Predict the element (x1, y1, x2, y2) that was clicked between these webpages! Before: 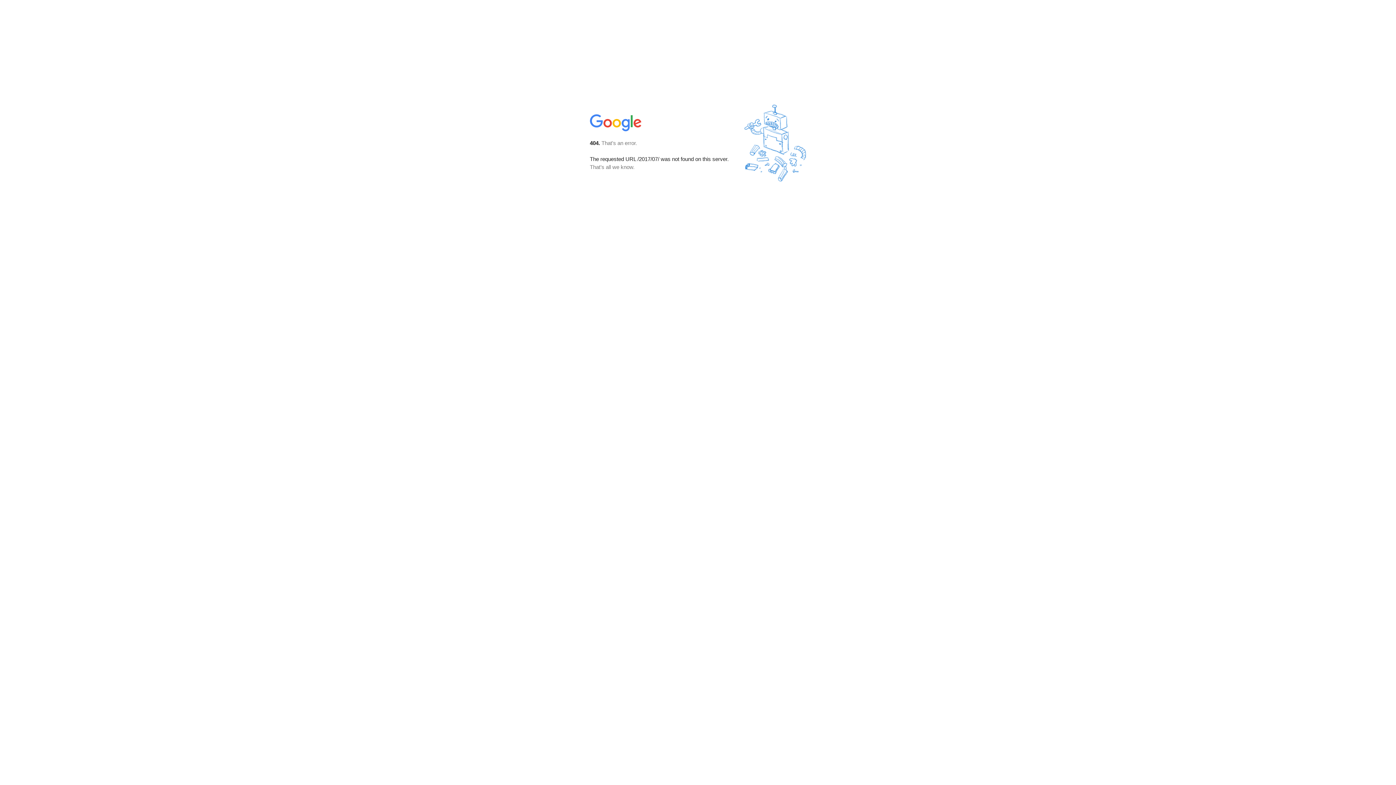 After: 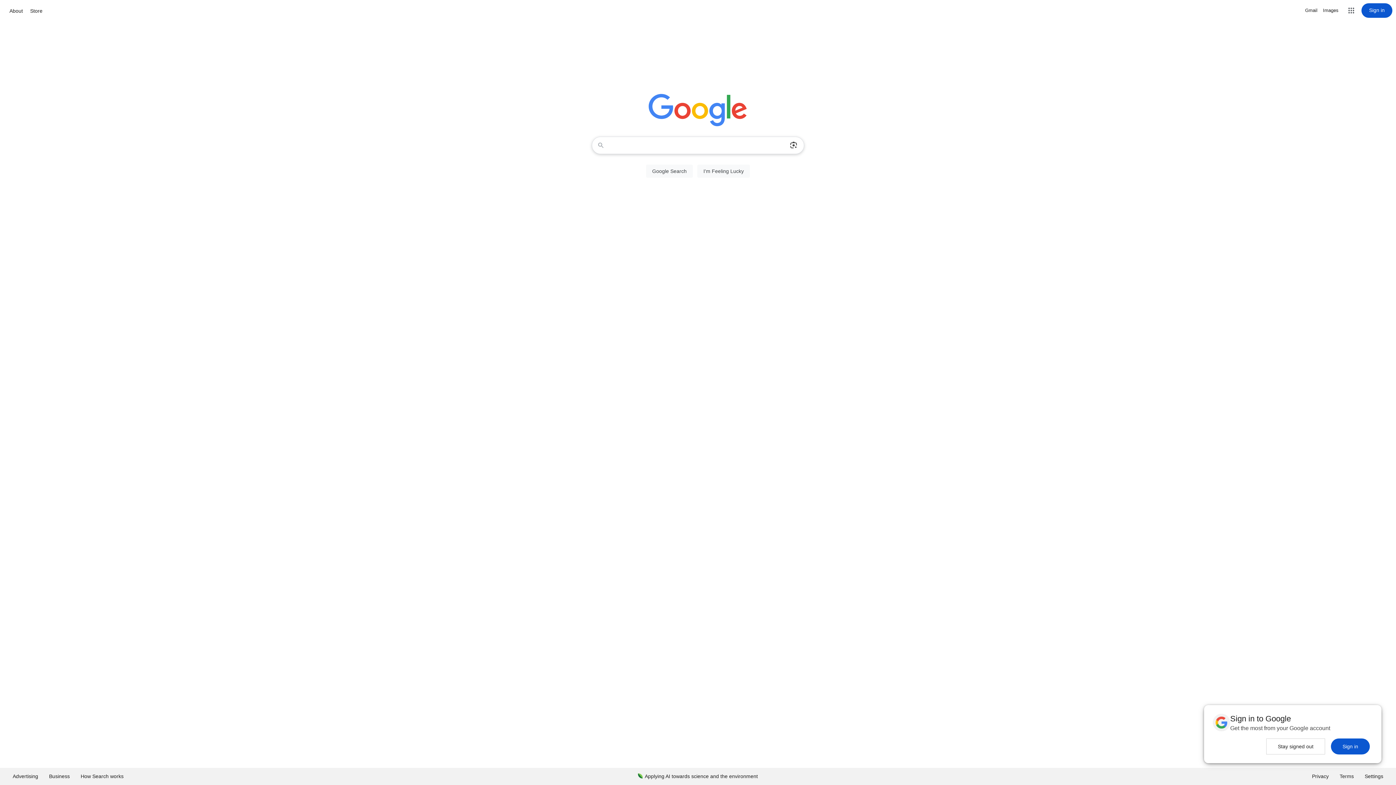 Action: bbox: (590, 127, 642, 134)